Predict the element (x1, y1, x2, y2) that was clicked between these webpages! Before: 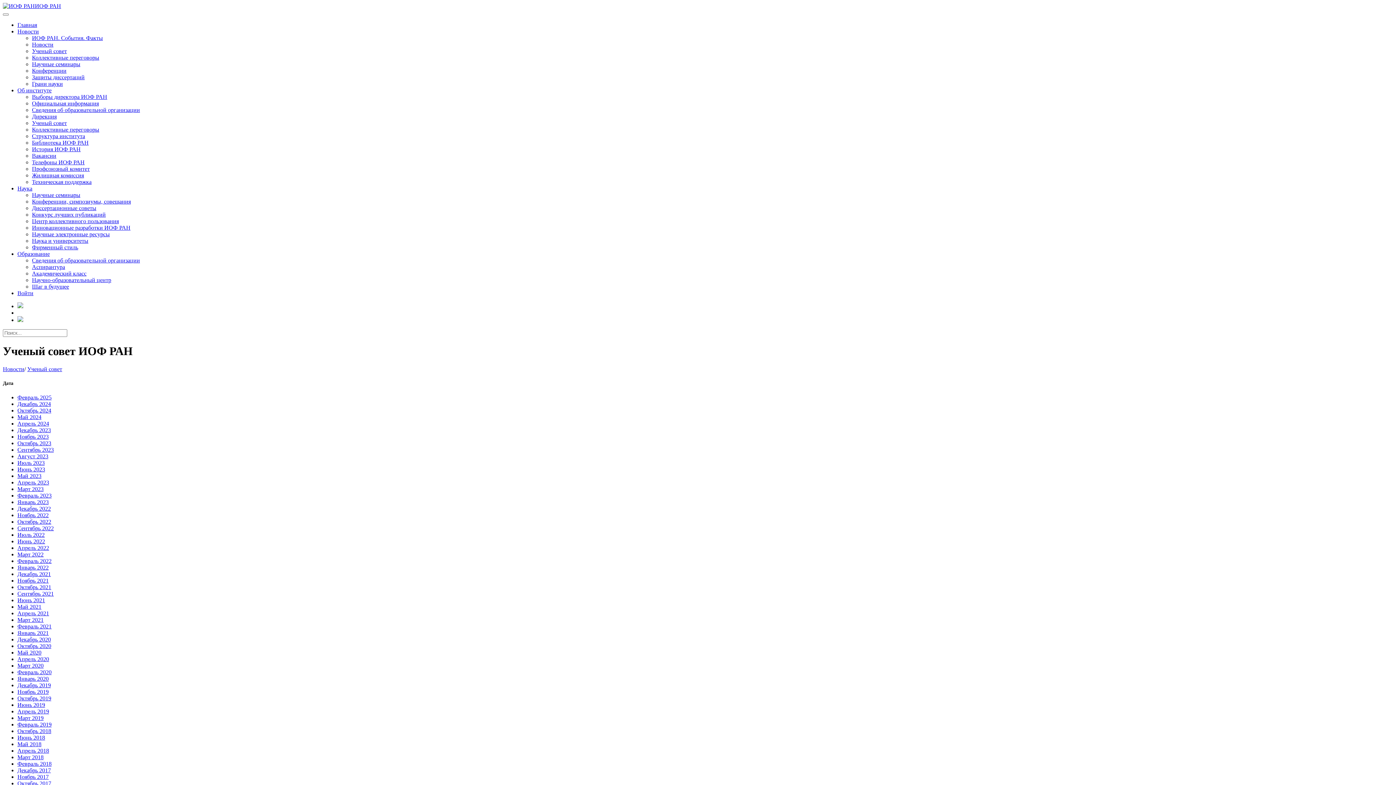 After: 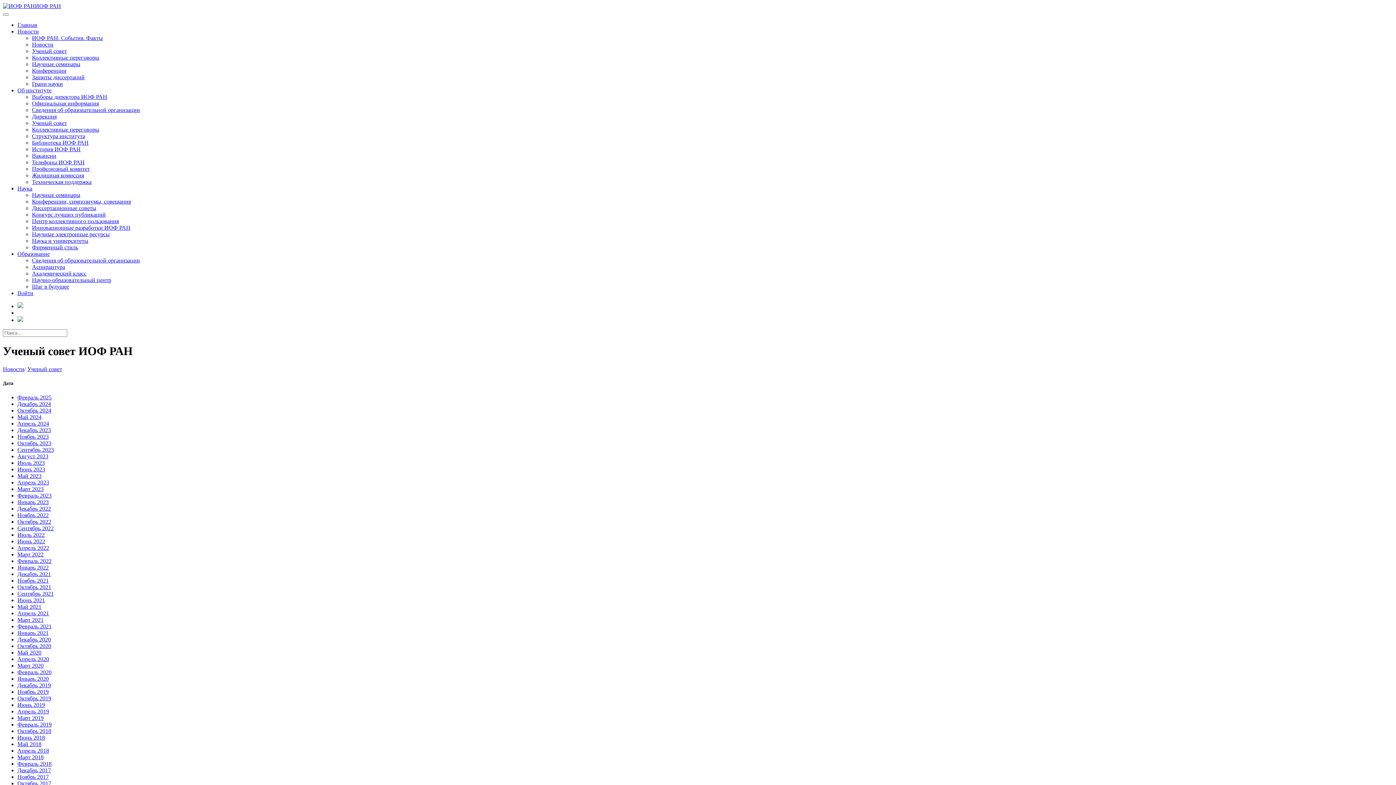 Action: bbox: (17, 420, 49, 426) label: Апрель 2024